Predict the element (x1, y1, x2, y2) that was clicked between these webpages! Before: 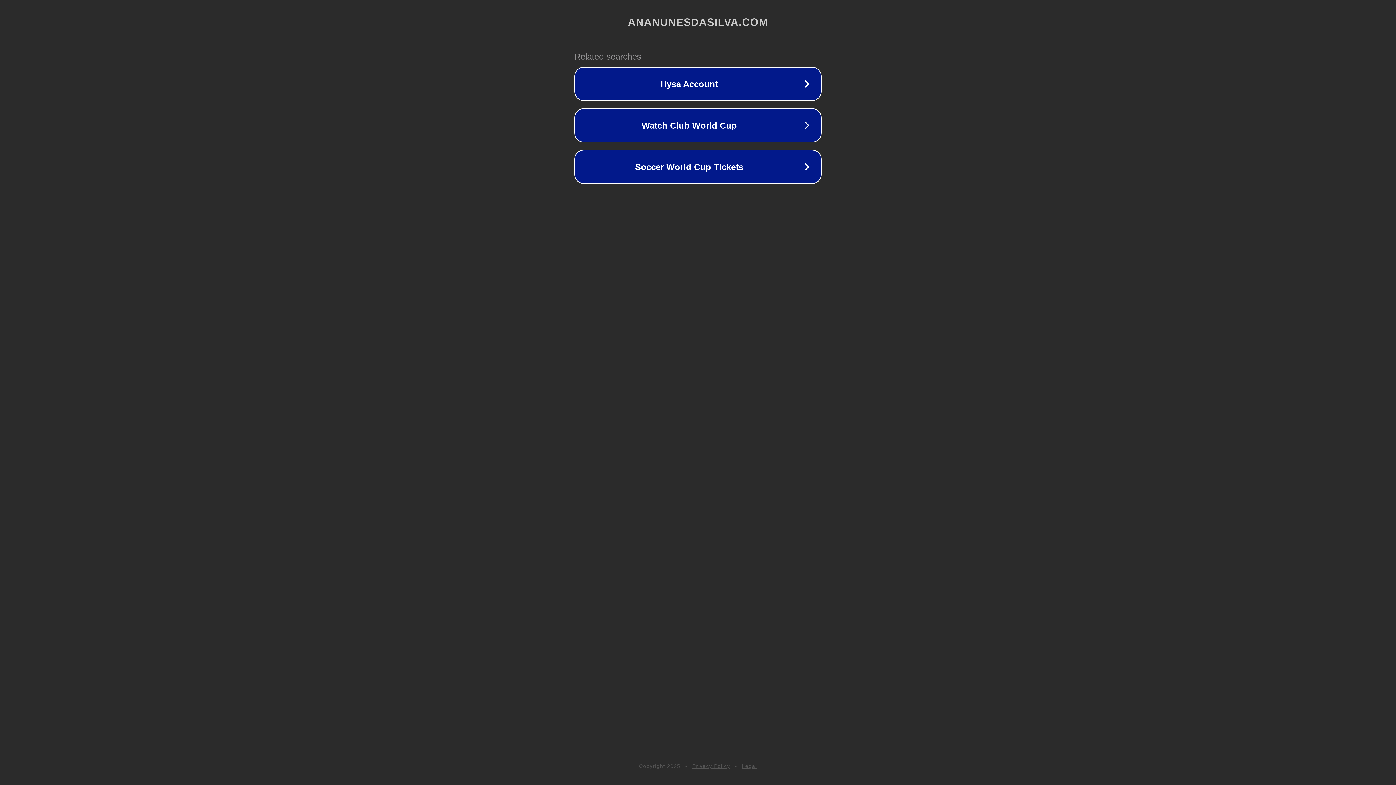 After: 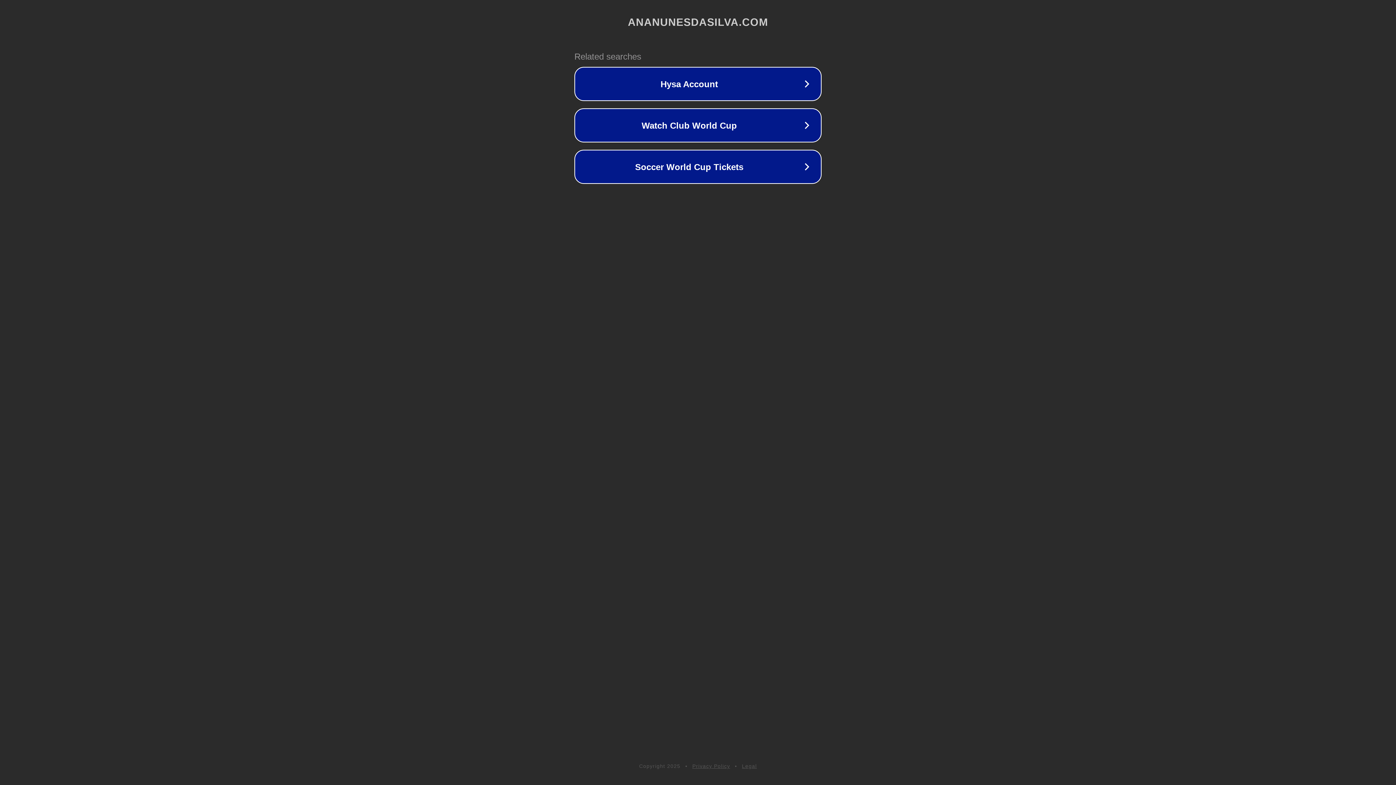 Action: bbox: (692, 763, 730, 769) label: Privacy Policy